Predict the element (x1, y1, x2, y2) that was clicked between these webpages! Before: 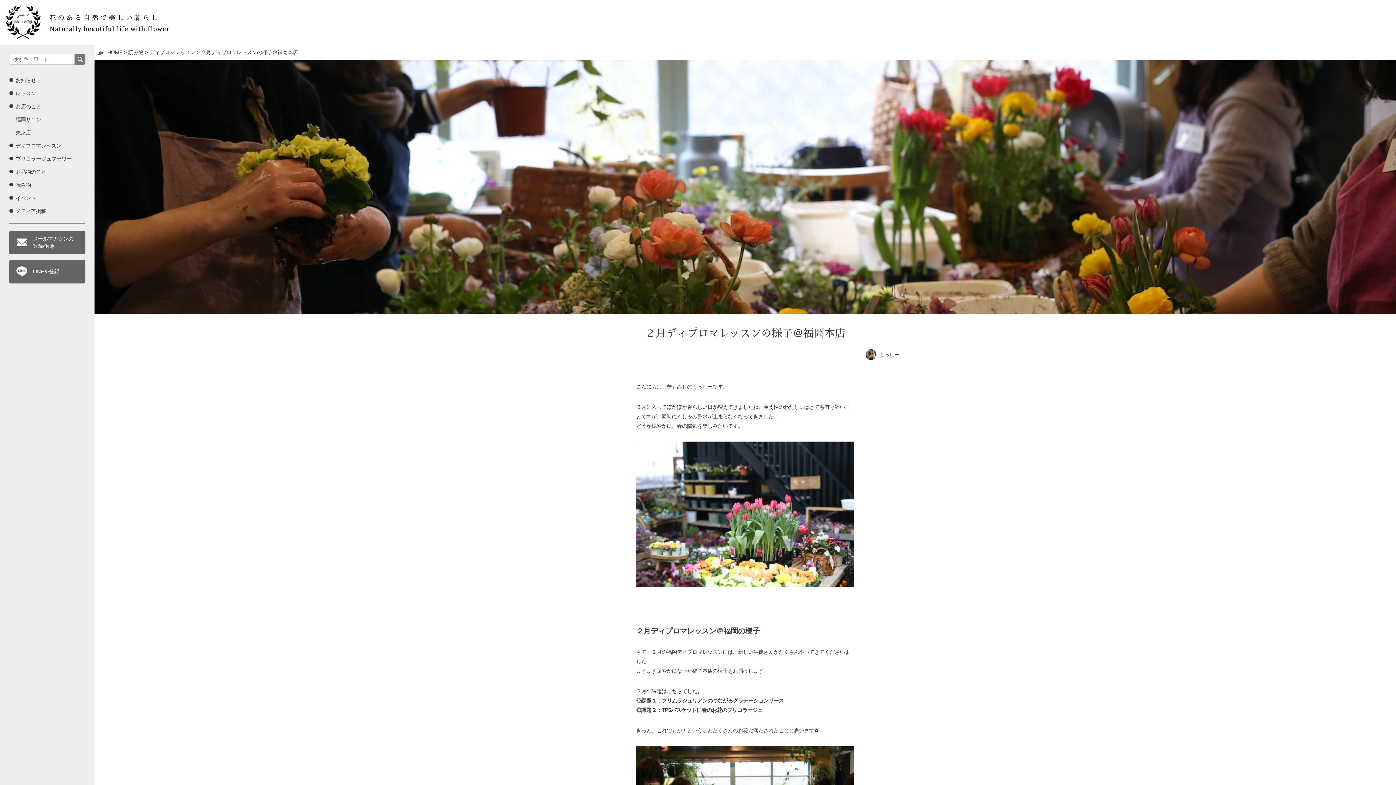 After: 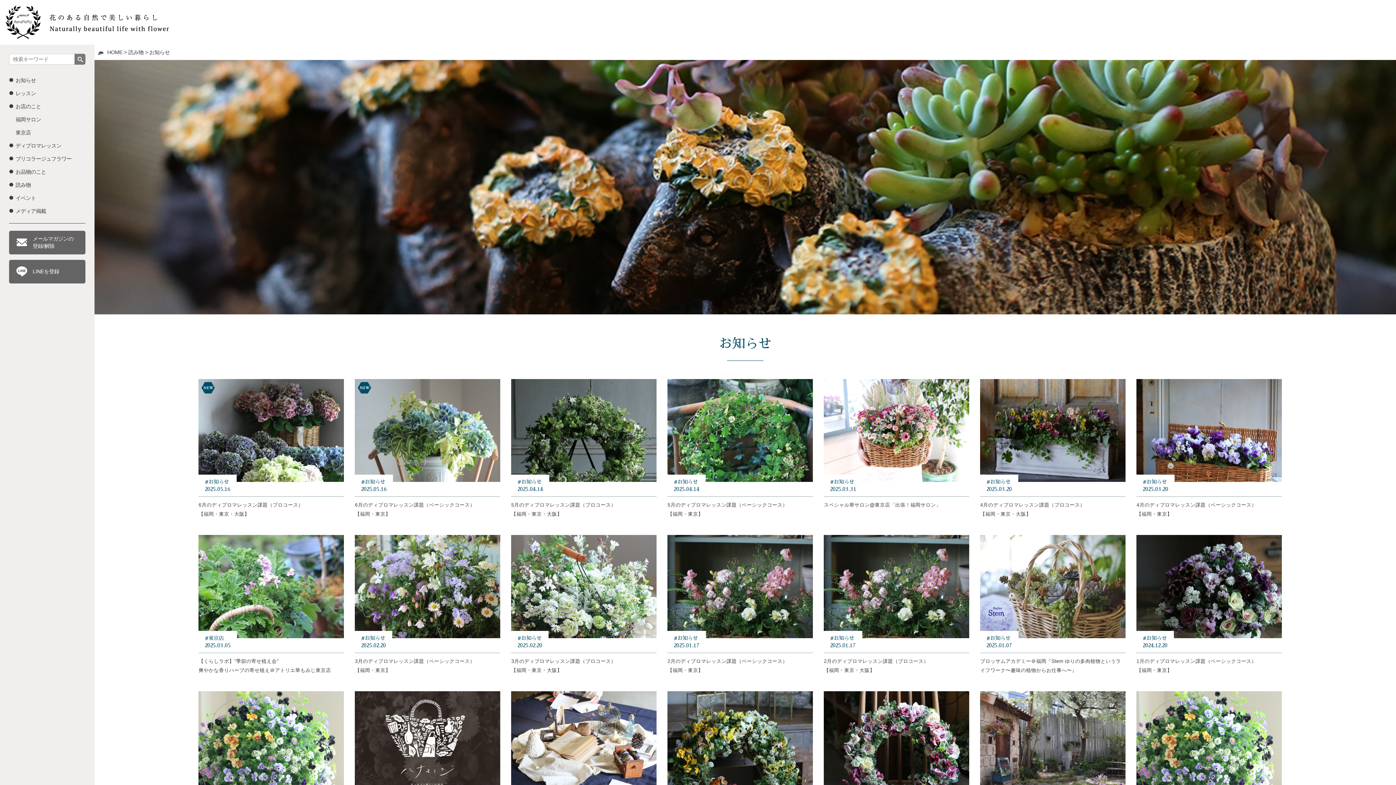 Action: label: お知らせ bbox: (15, 77, 36, 83)